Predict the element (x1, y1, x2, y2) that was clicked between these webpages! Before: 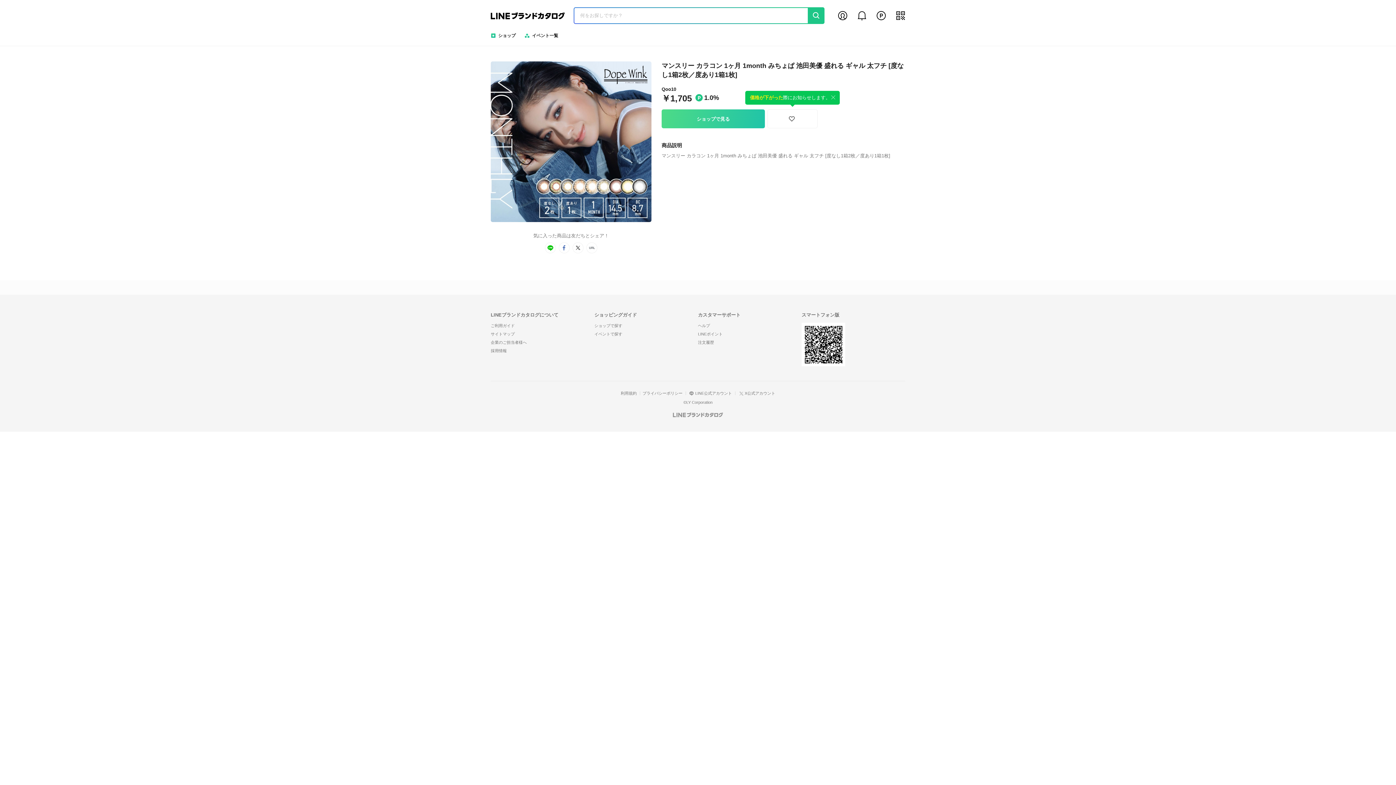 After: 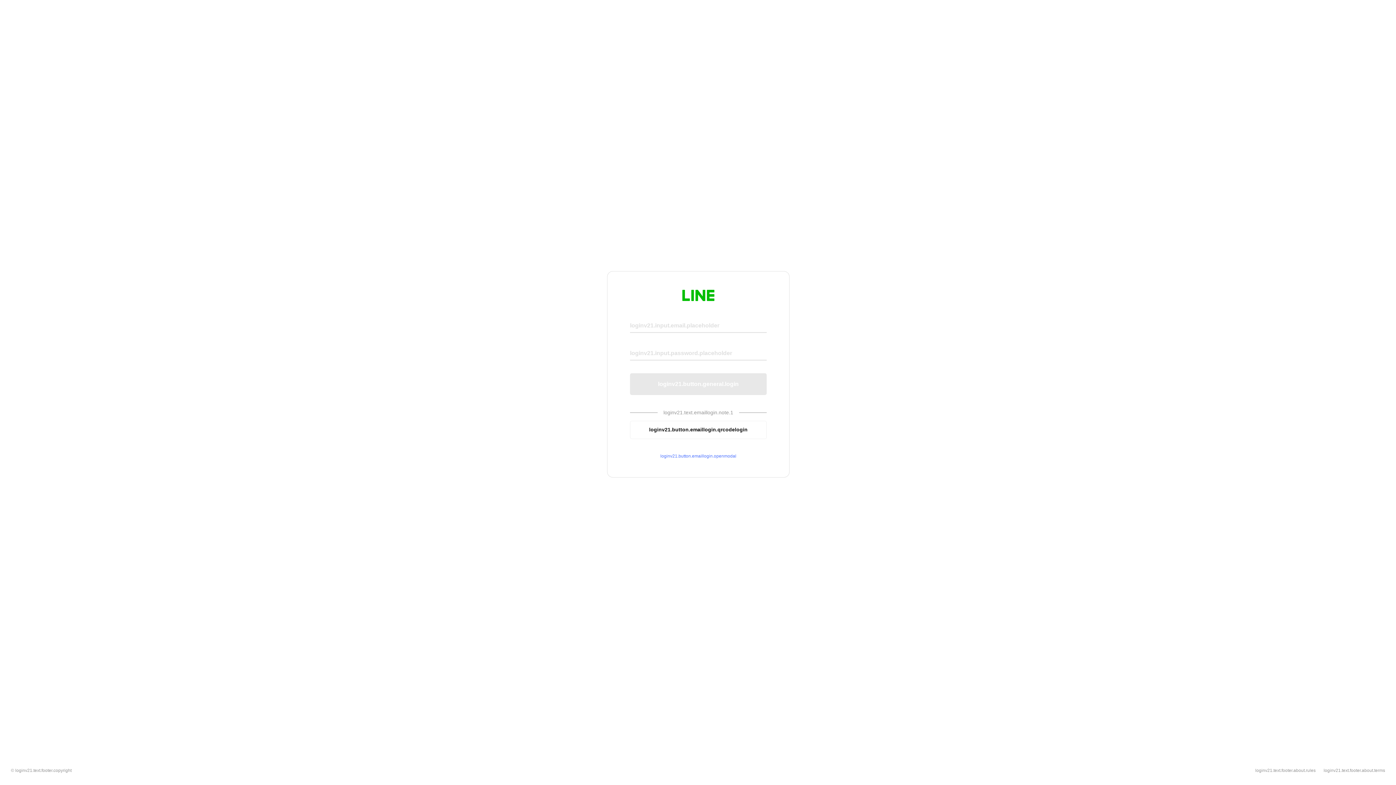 Action: label: LINE公式アカウント bbox: (685, 391, 735, 395)